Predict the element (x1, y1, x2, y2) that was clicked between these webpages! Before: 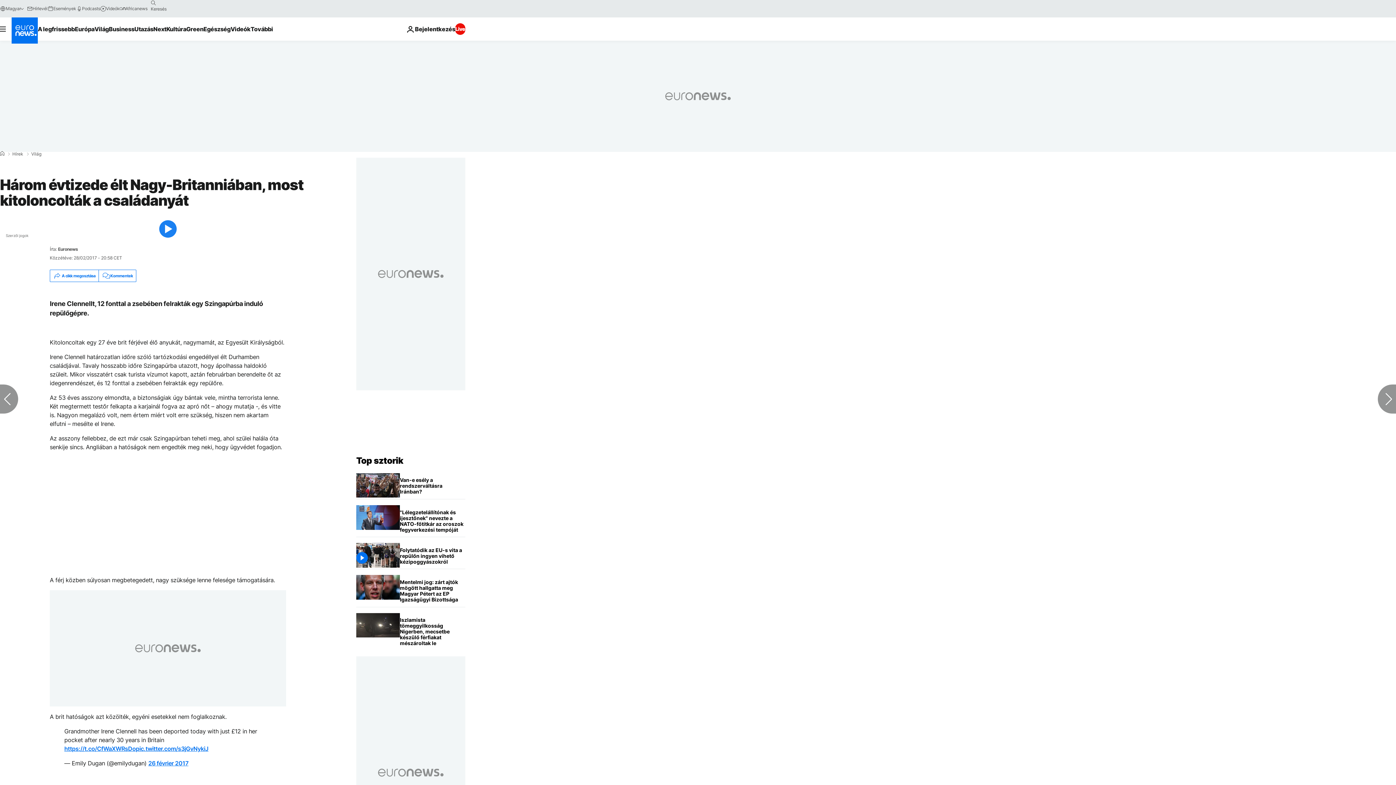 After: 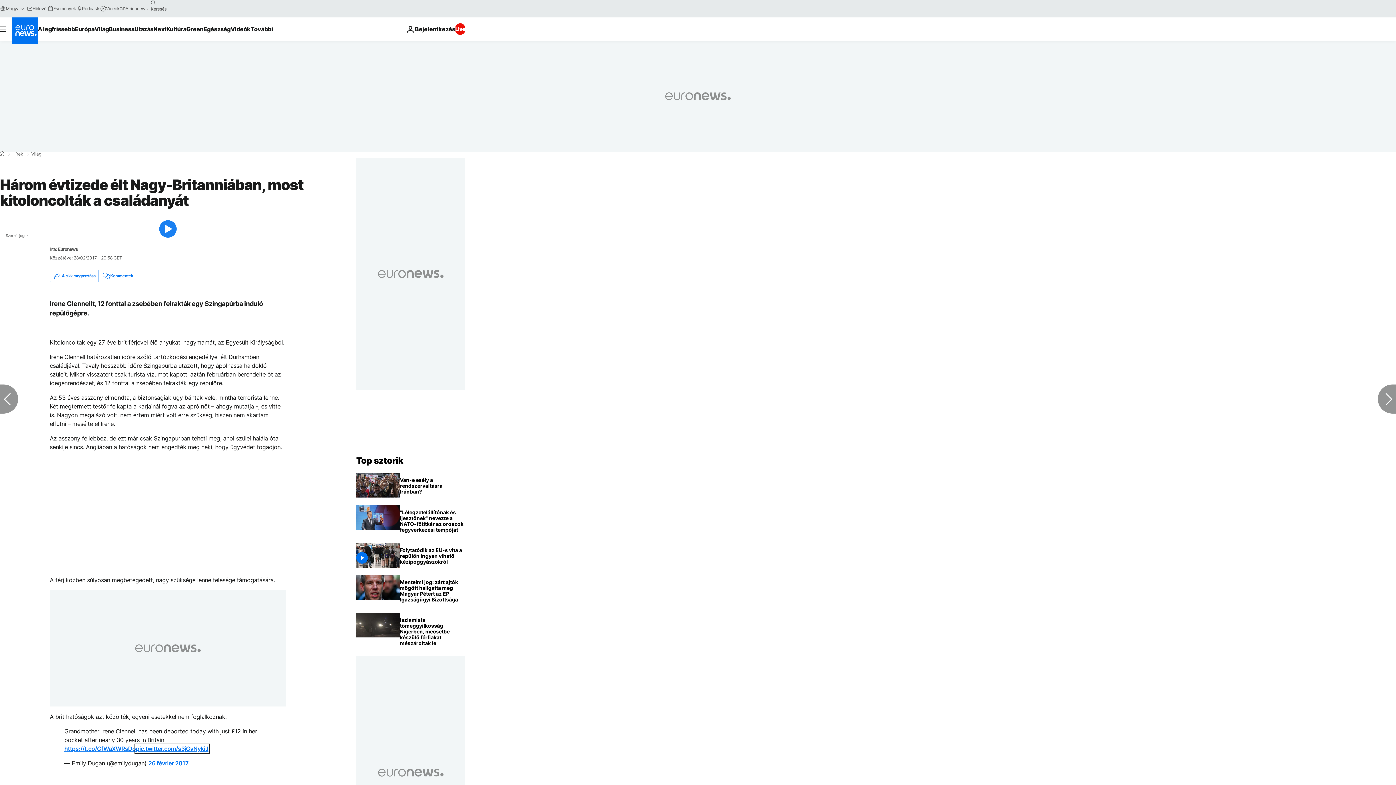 Action: label: pic.twitter.com/s3jGvNykiJ bbox: (135, 745, 208, 752)